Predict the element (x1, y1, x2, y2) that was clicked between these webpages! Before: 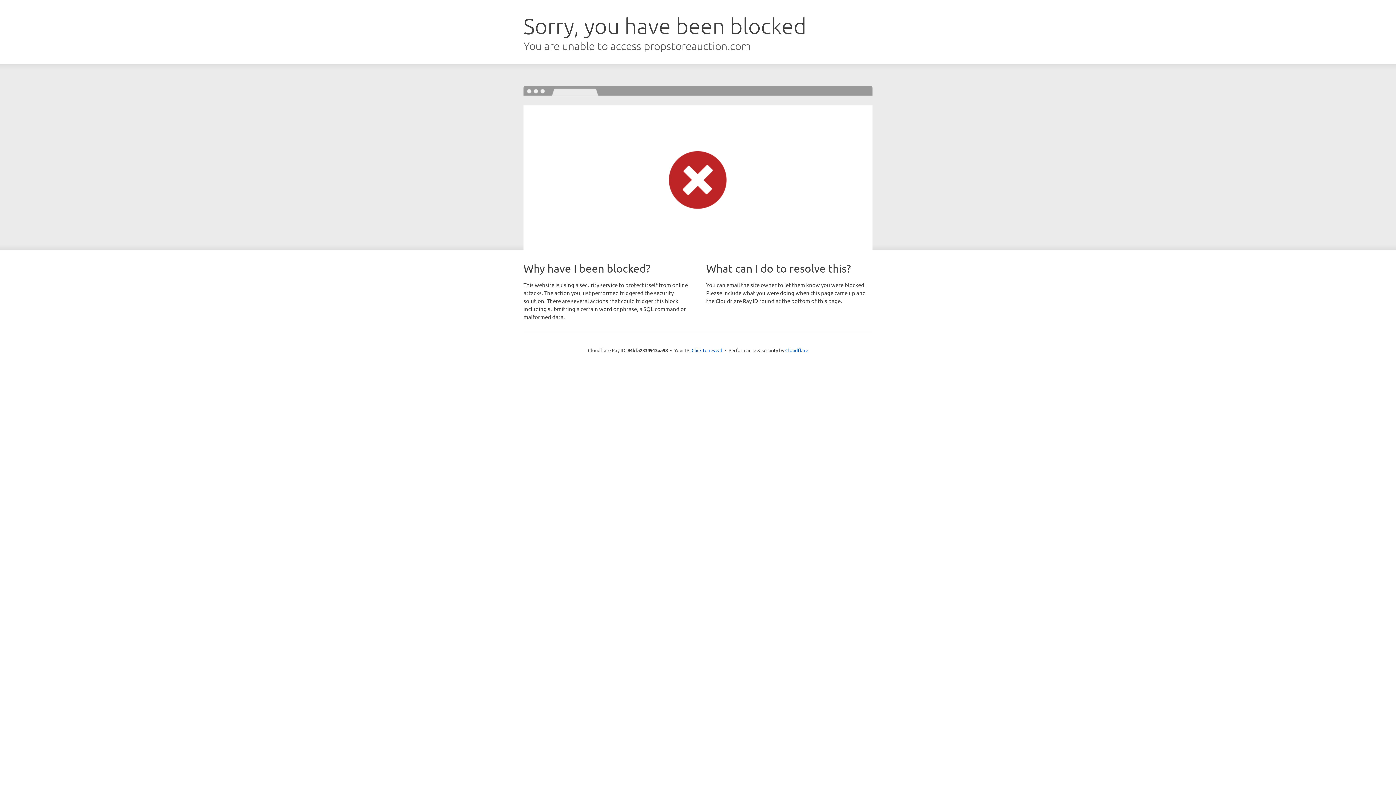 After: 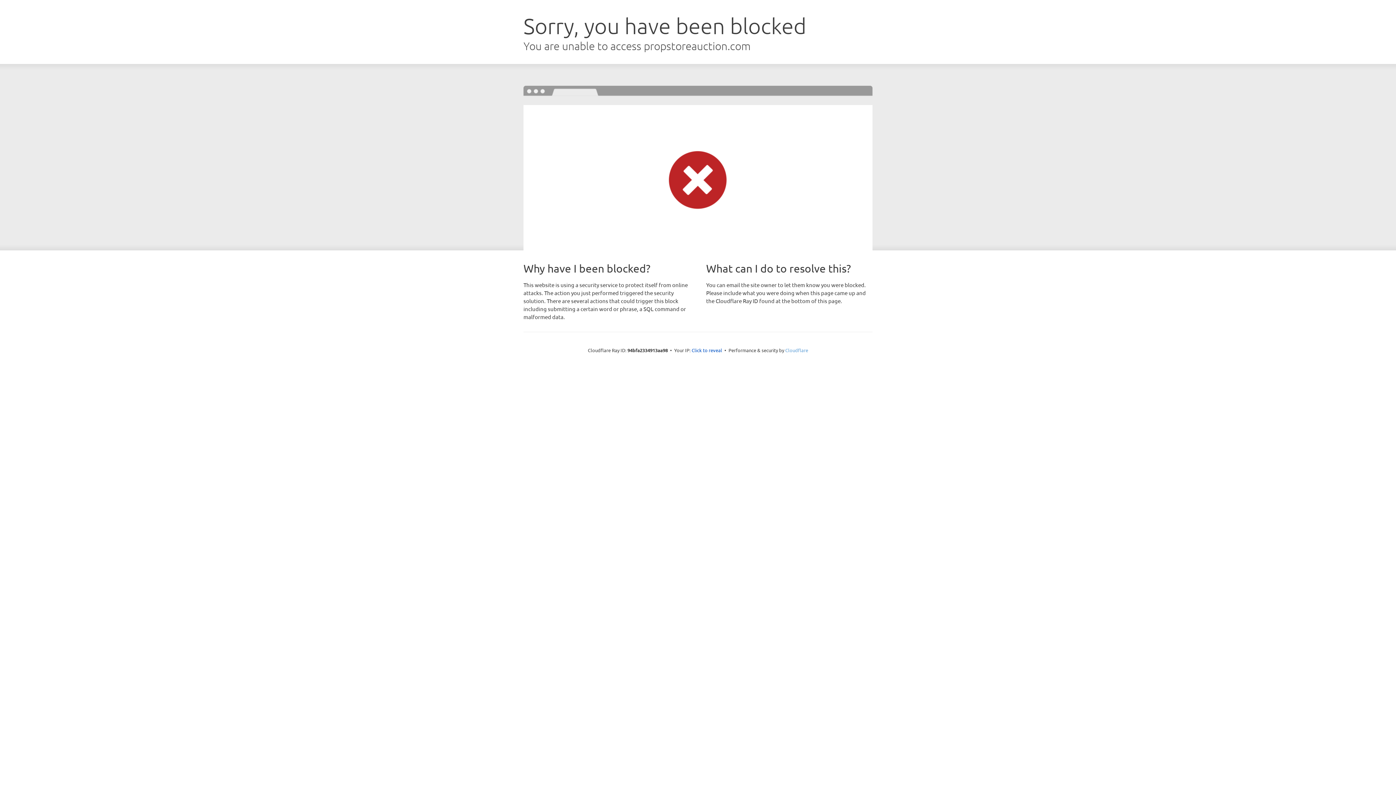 Action: bbox: (785, 347, 808, 353) label: Cloudflare